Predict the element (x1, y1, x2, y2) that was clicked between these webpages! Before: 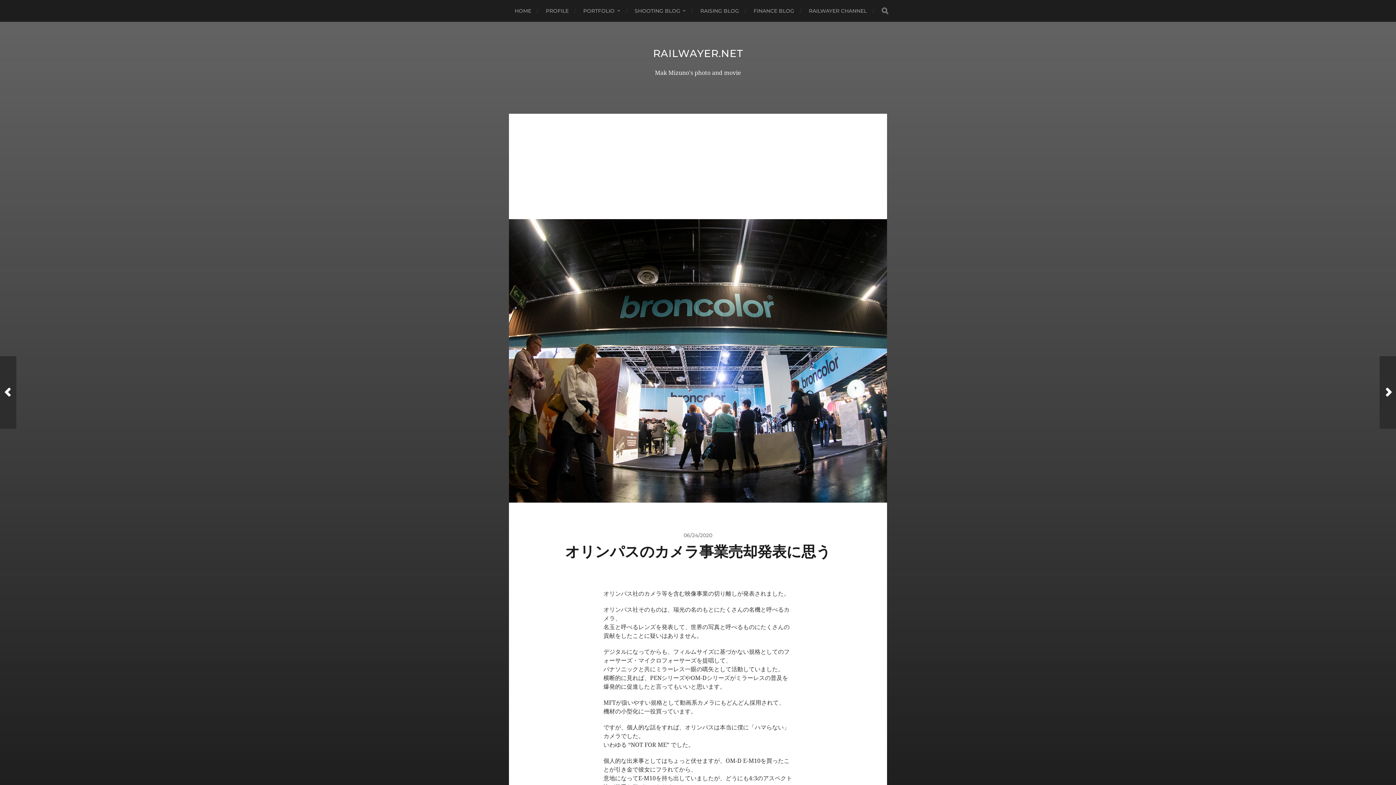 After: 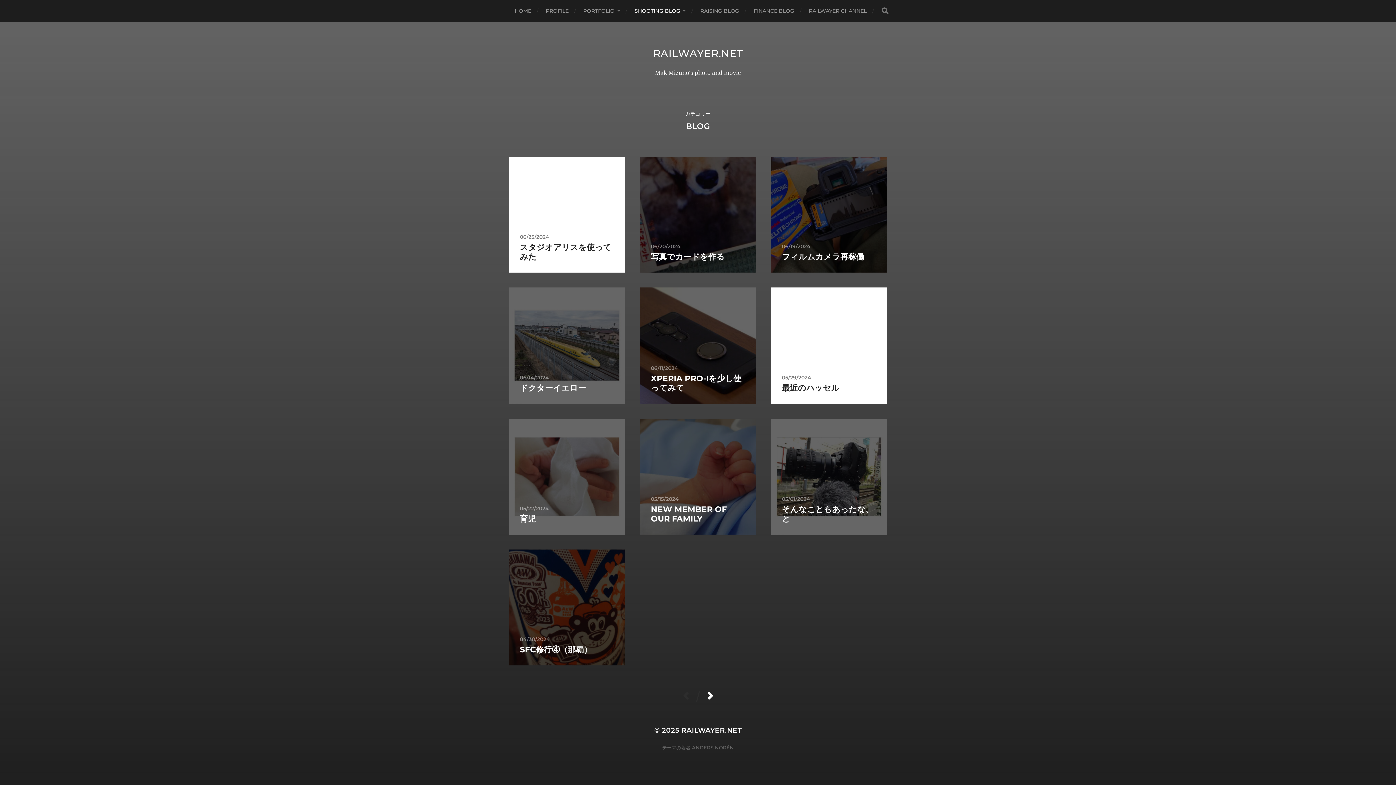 Action: label: SHOOTING BLOG bbox: (634, 0, 685, 21)